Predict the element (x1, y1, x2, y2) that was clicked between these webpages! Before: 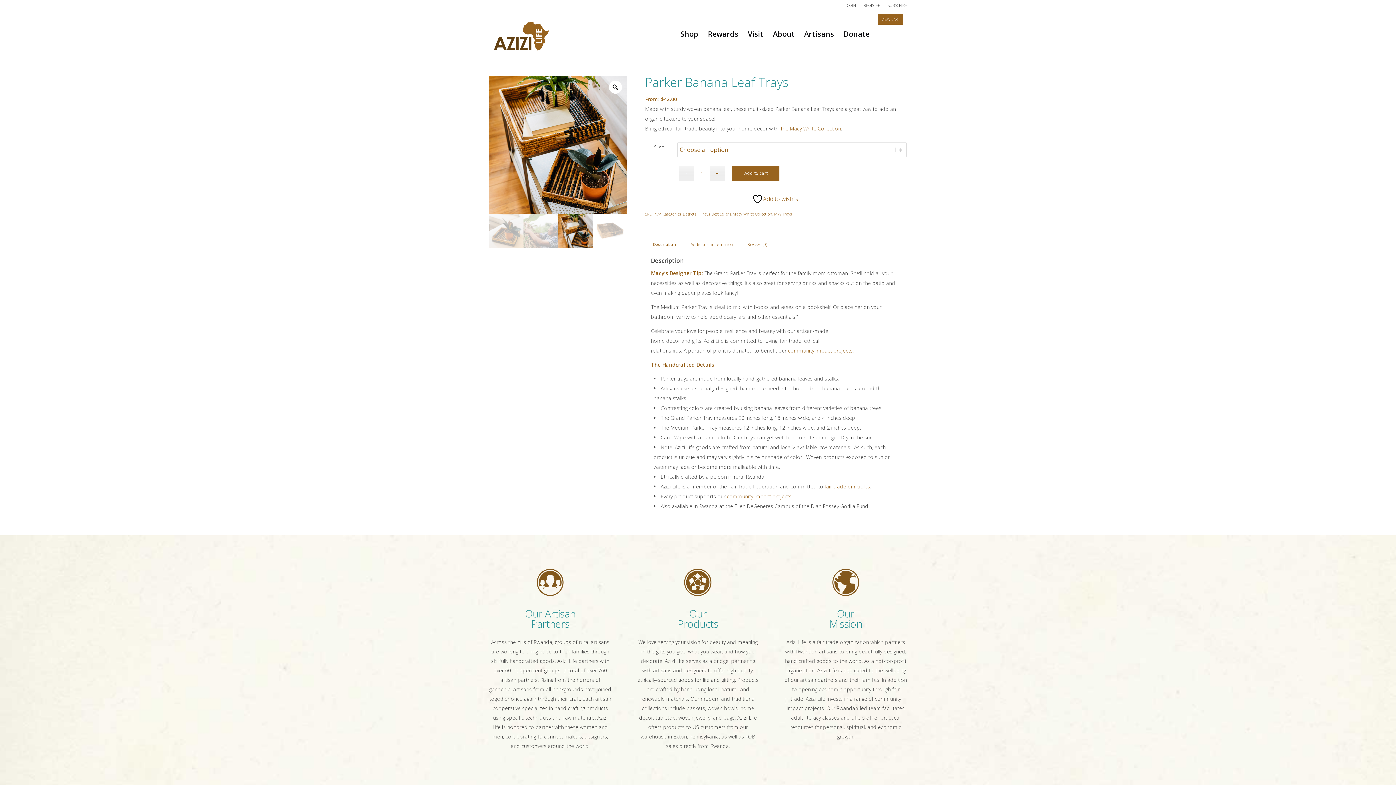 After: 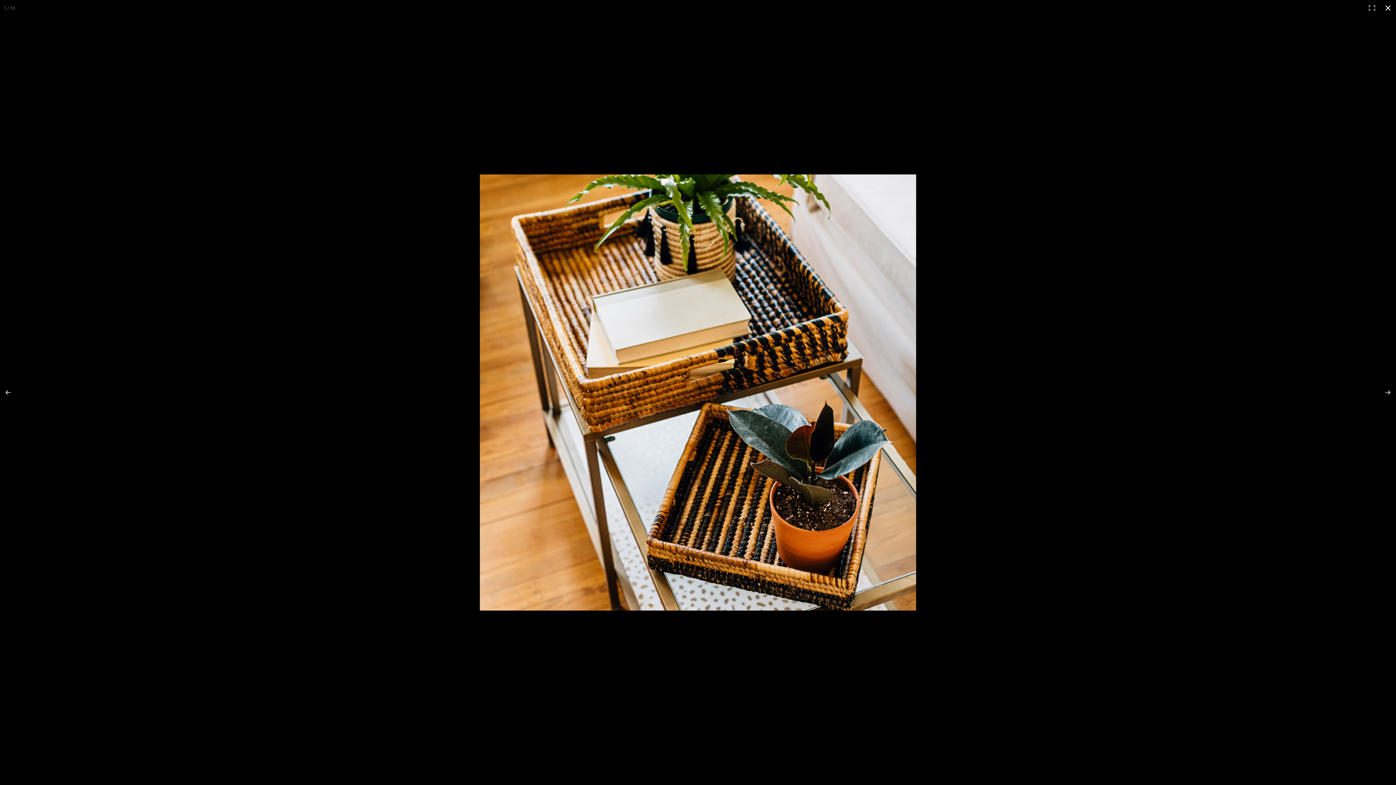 Action: bbox: (608, 80, 622, 93)